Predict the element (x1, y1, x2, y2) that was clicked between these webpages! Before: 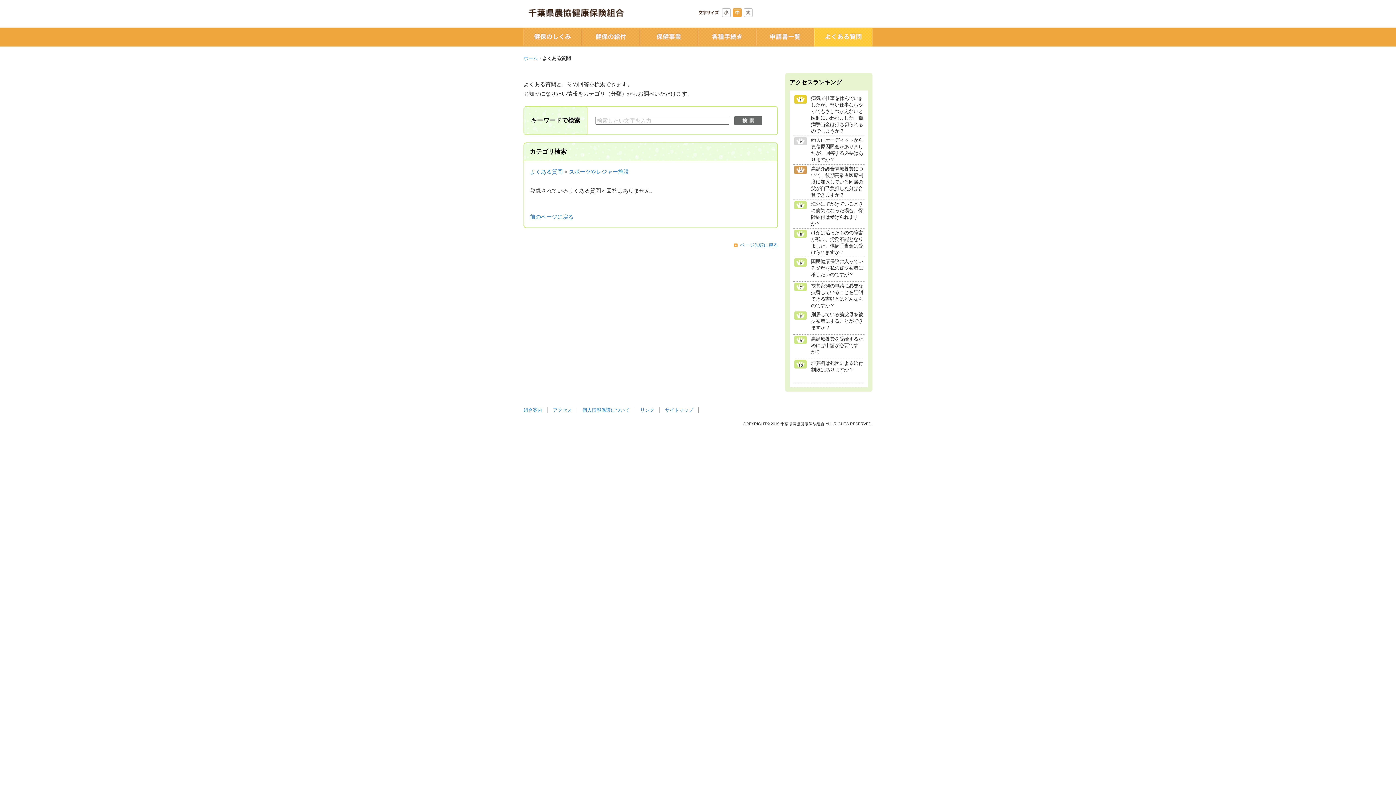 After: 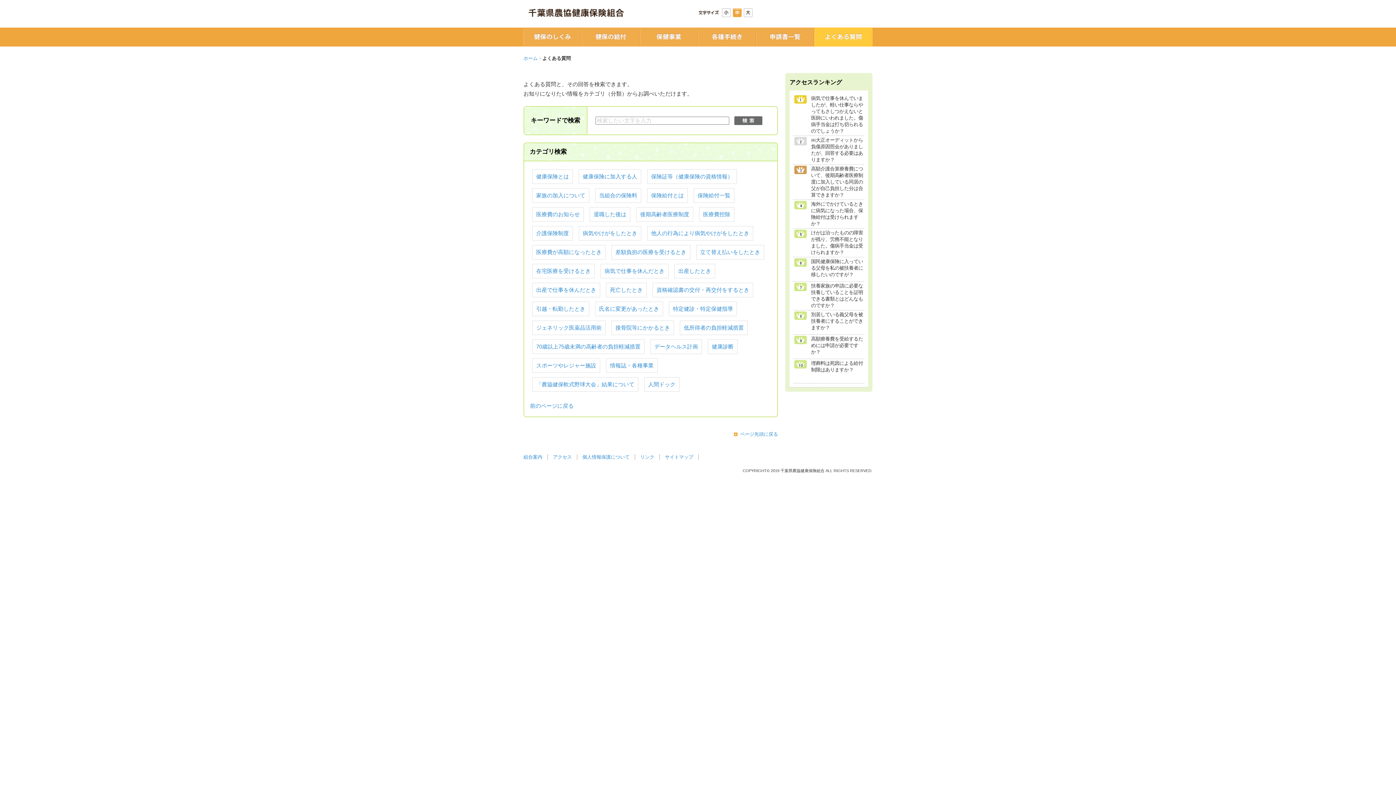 Action: bbox: (530, 169, 562, 174) label: よくある質問